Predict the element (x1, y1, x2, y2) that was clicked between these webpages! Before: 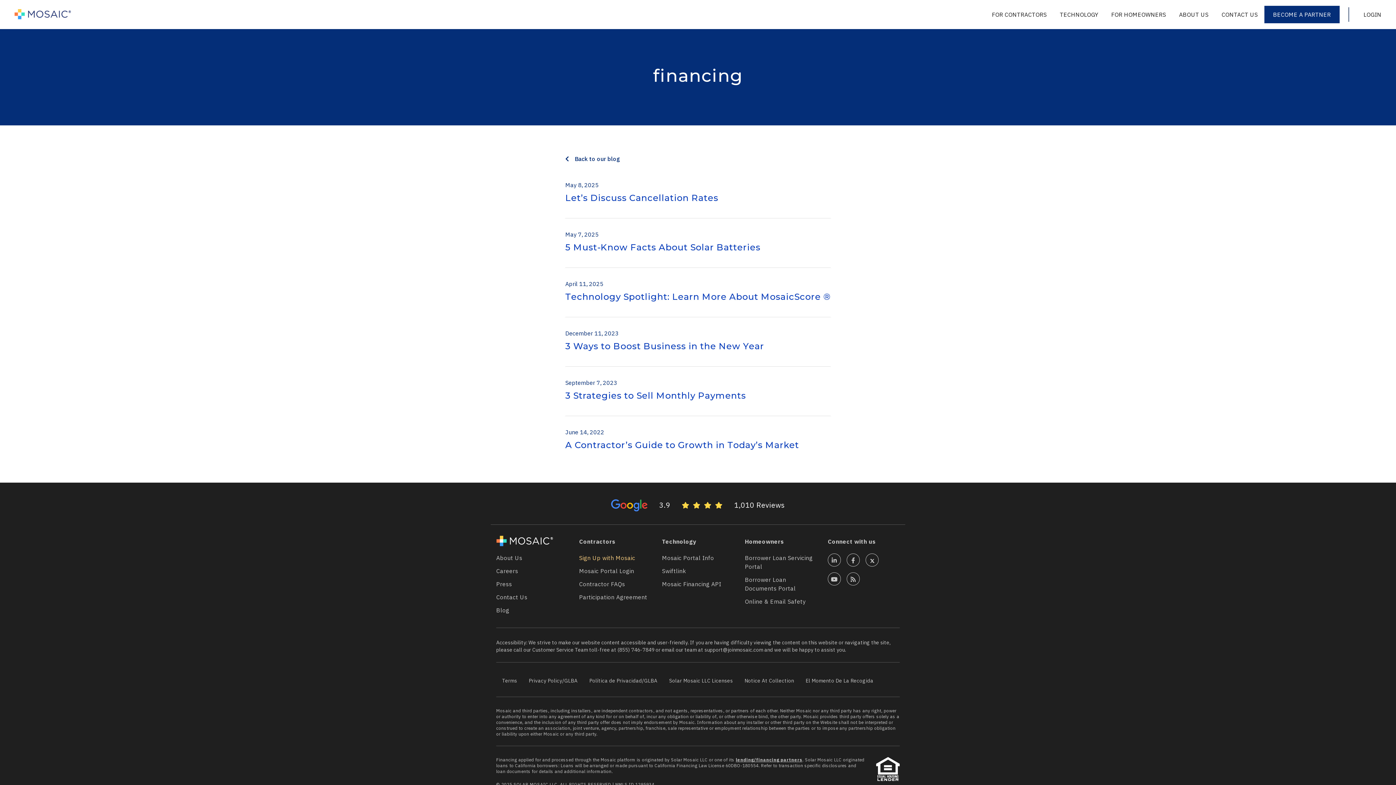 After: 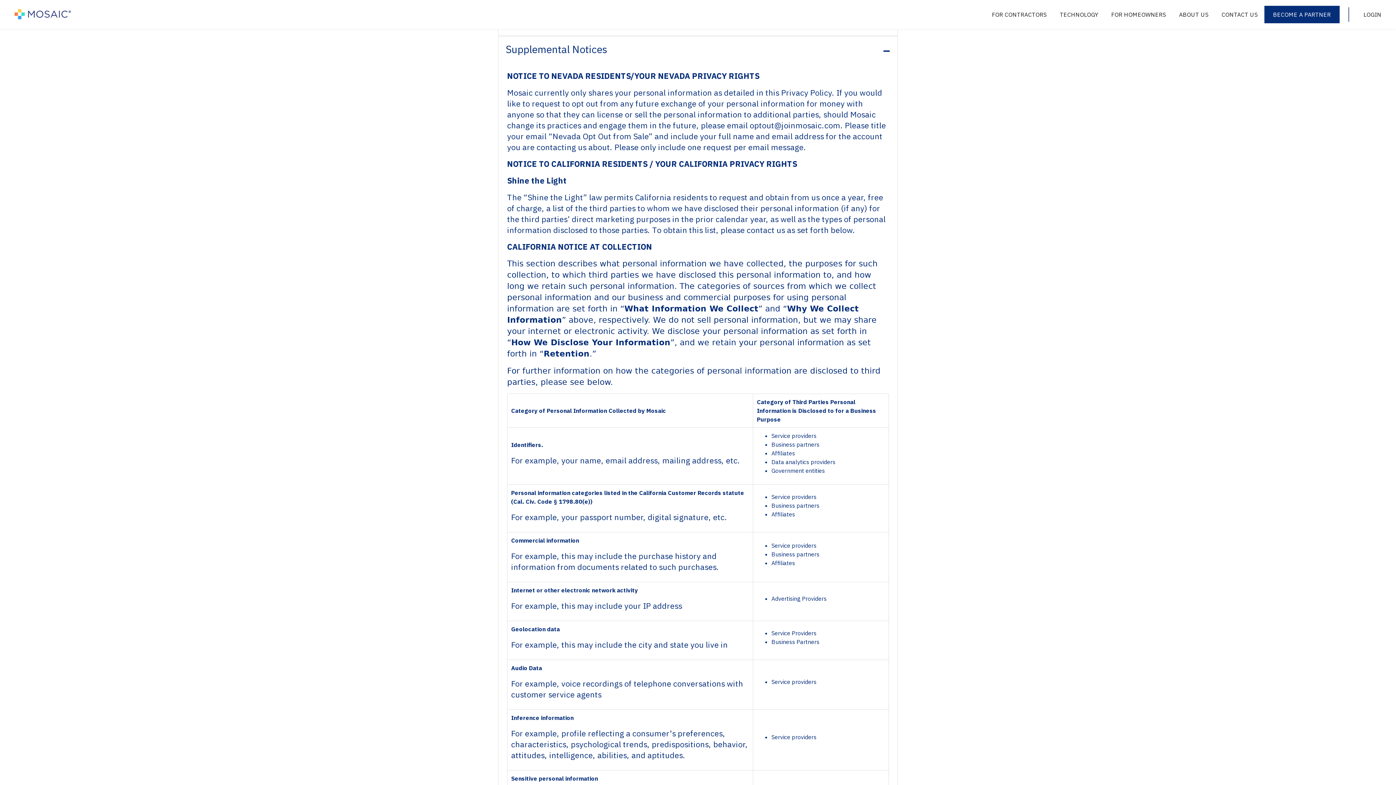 Action: bbox: (738, 673, 800, 688) label: Notice At Collection